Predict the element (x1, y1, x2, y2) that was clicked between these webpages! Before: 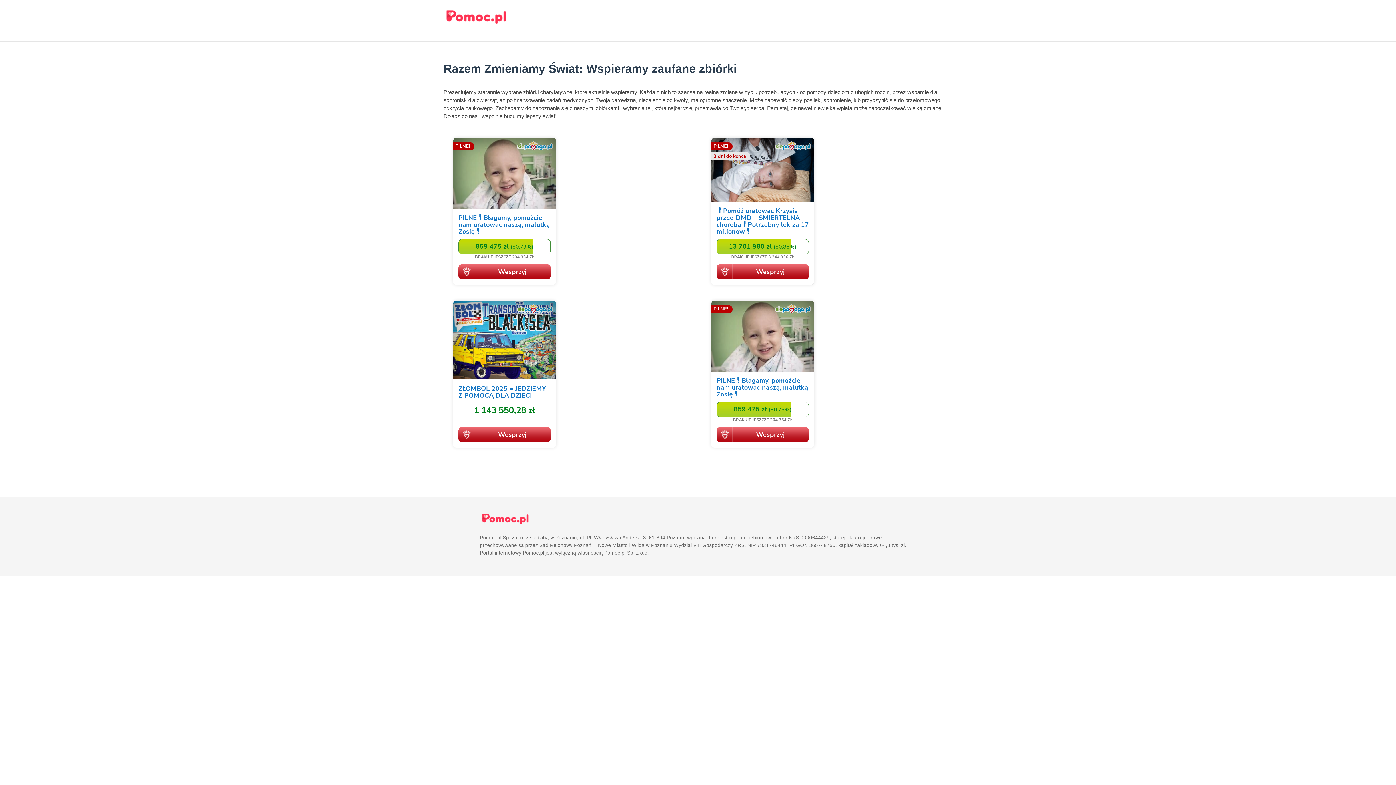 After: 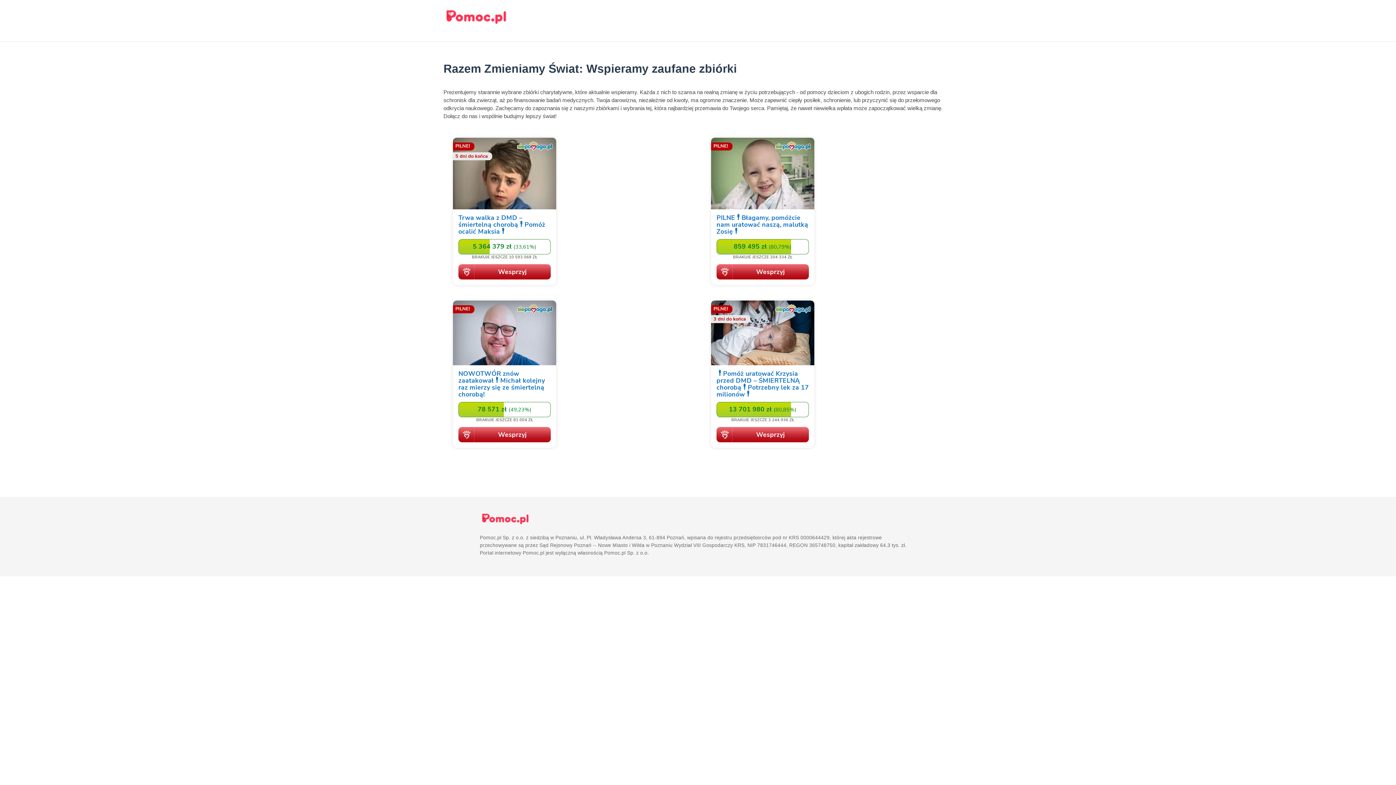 Action: bbox: (480, 511, 916, 526)